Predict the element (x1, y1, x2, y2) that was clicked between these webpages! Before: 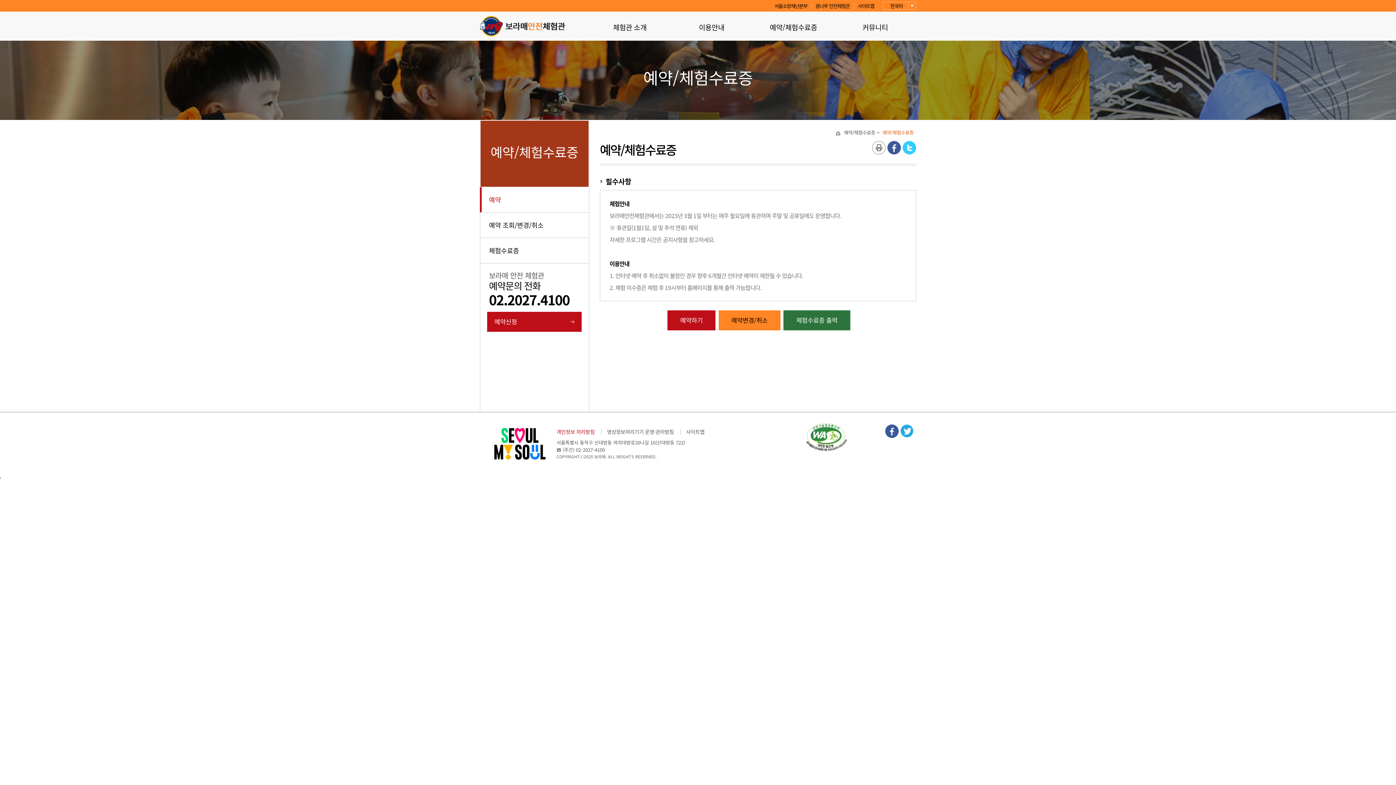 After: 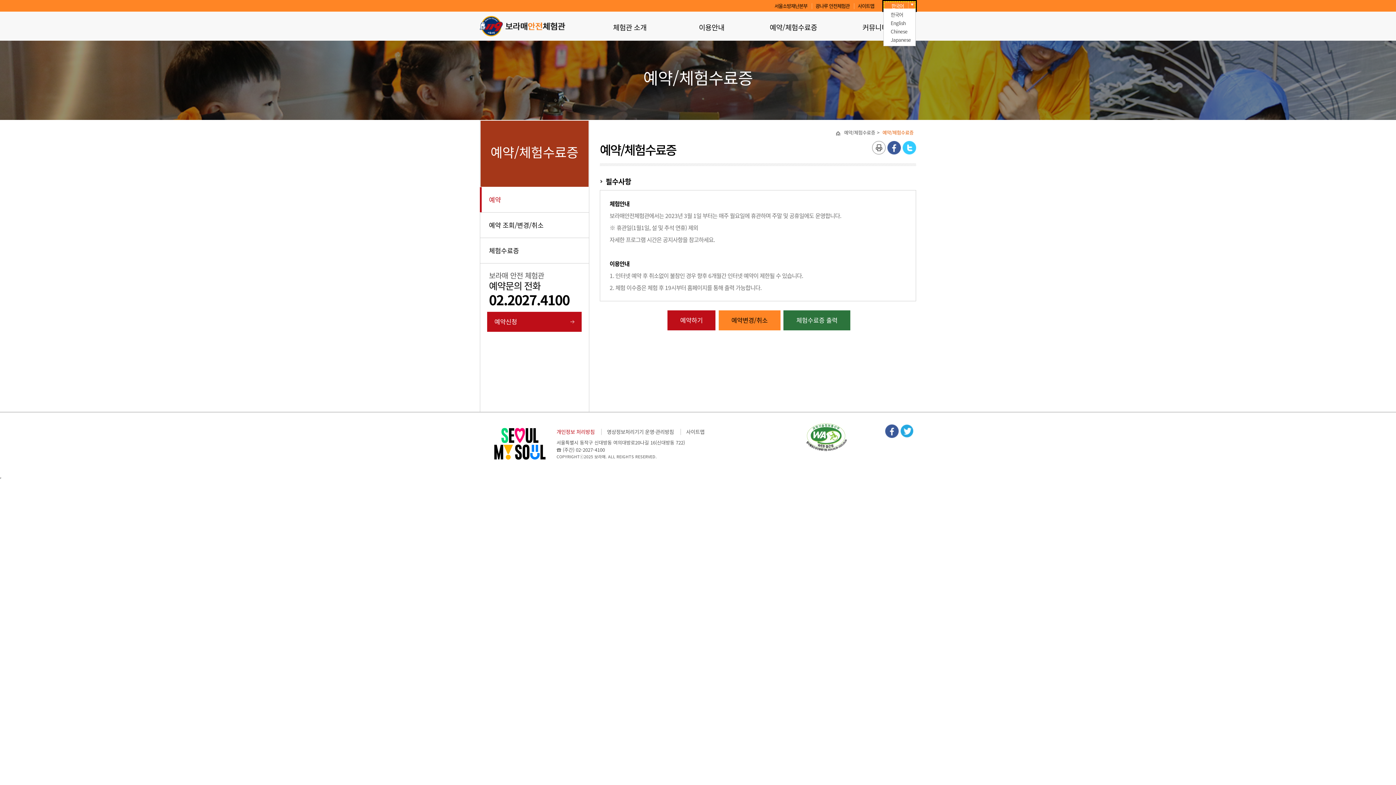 Action: label: 한국어 bbox: (883, 2, 916, 9)